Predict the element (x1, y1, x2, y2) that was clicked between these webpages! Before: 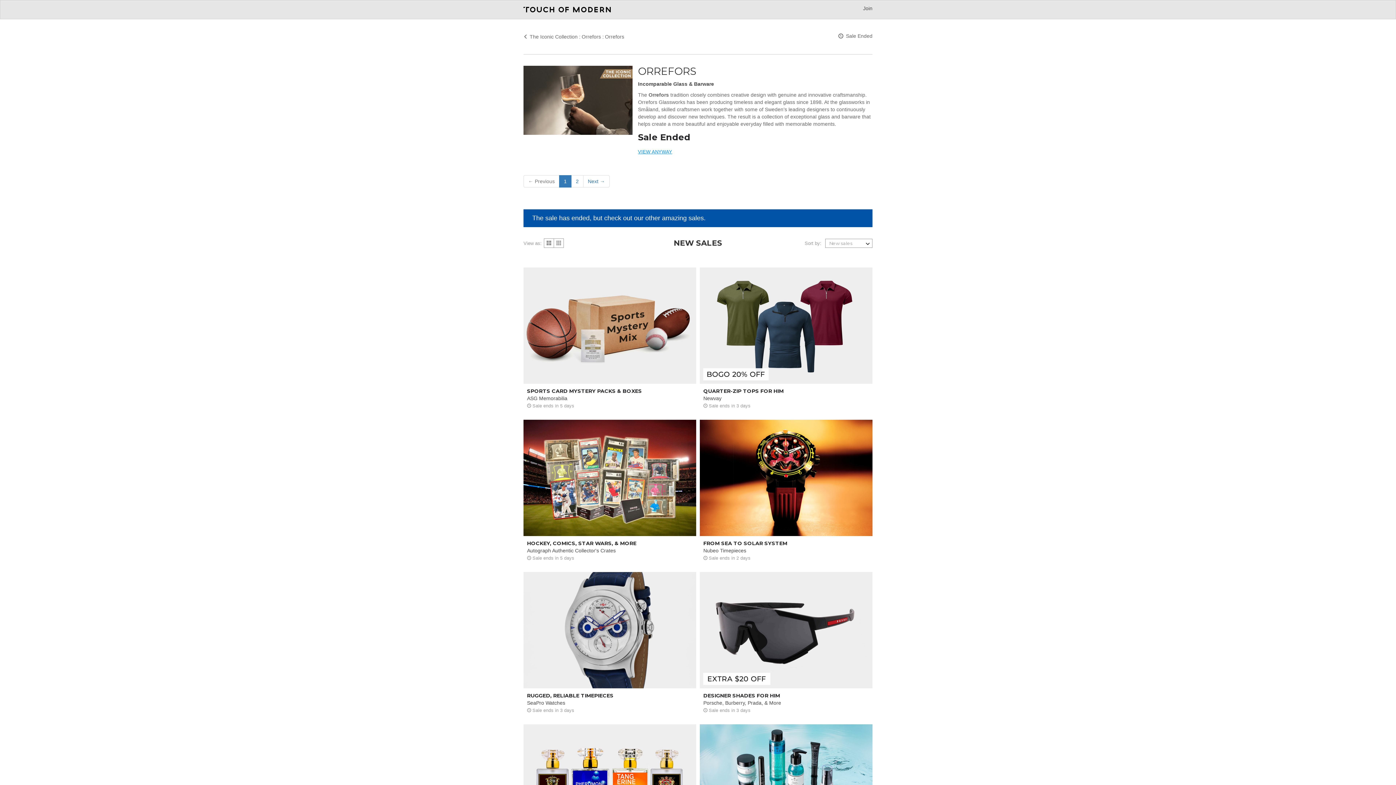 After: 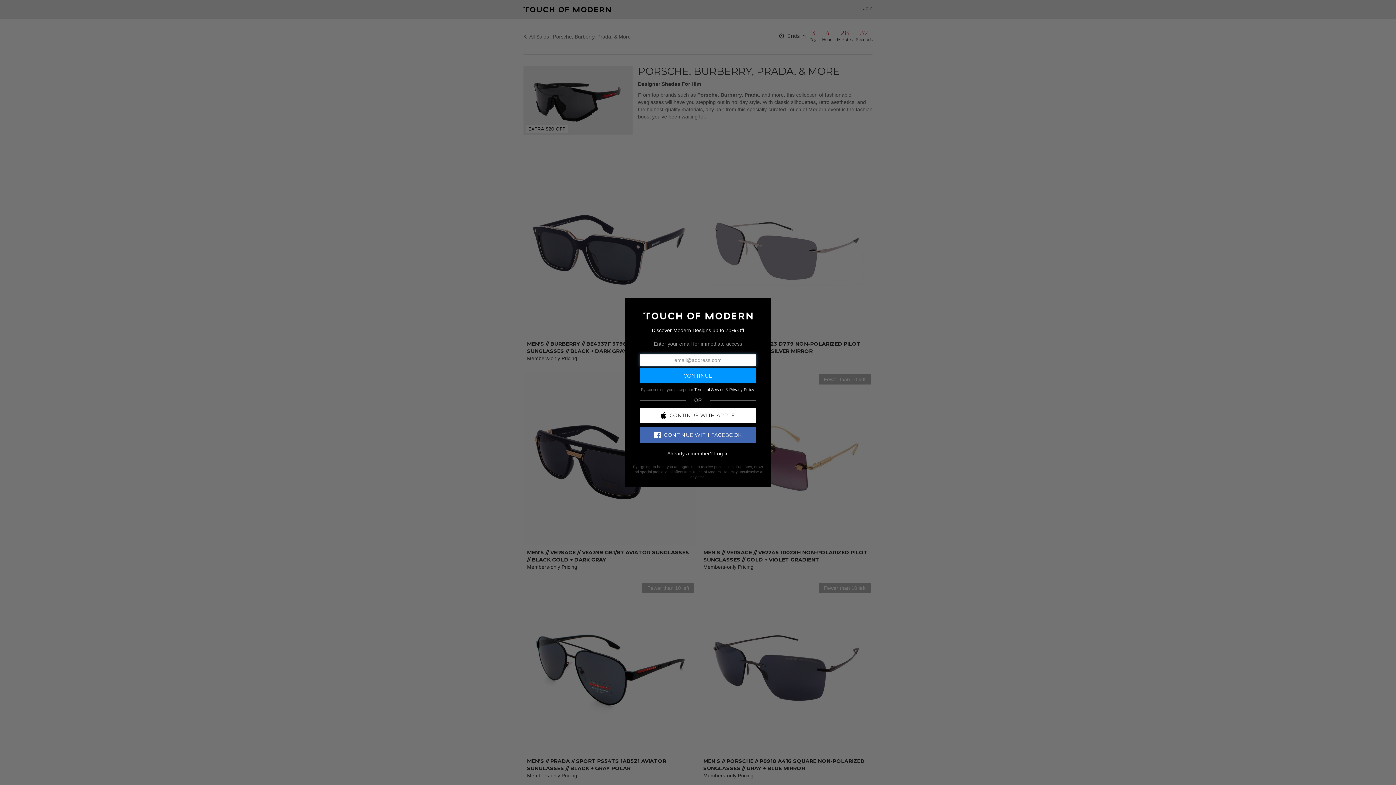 Action: label: DESIGNER SHADES FOR HIM
Porsche, Burberry, Prada, & More
 Sale ends in 3 days bbox: (700, 627, 872, 719)